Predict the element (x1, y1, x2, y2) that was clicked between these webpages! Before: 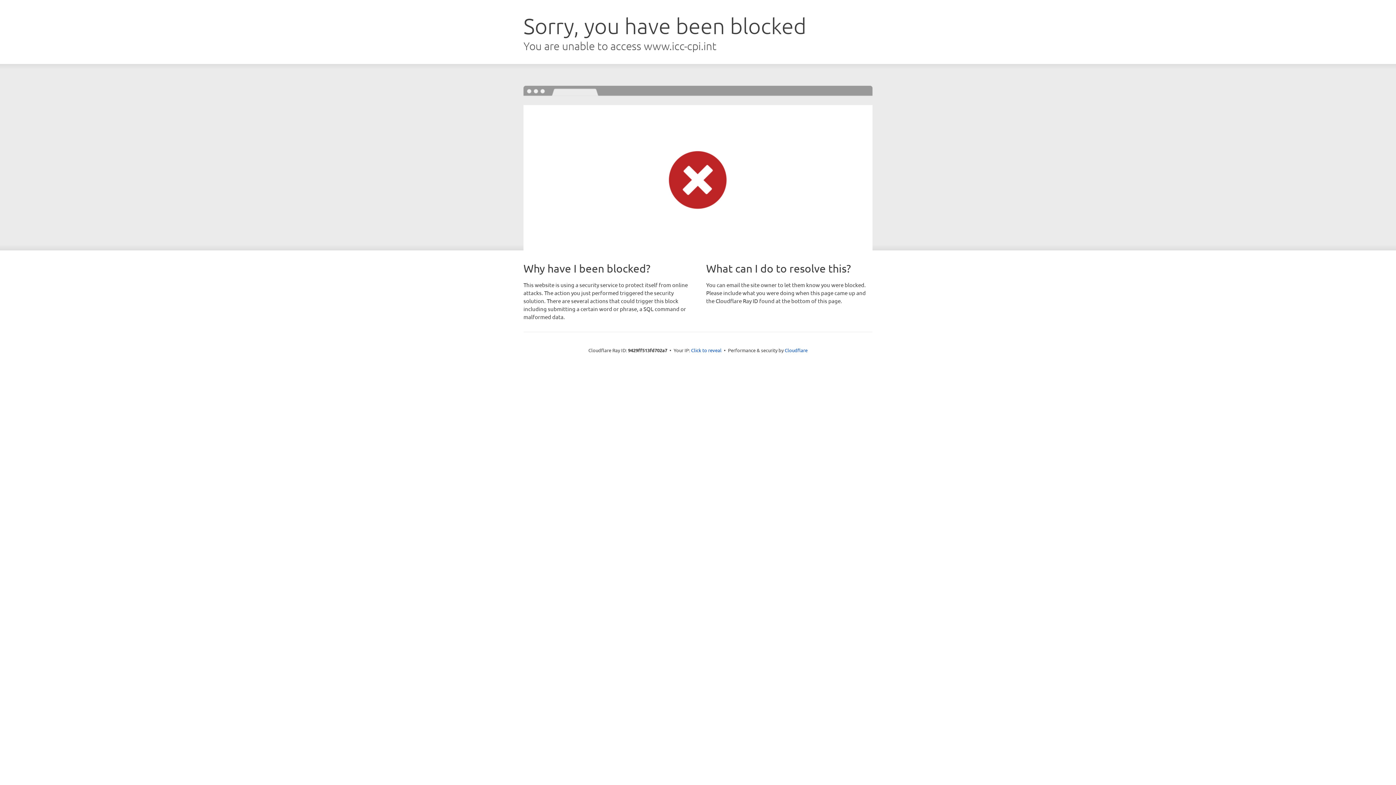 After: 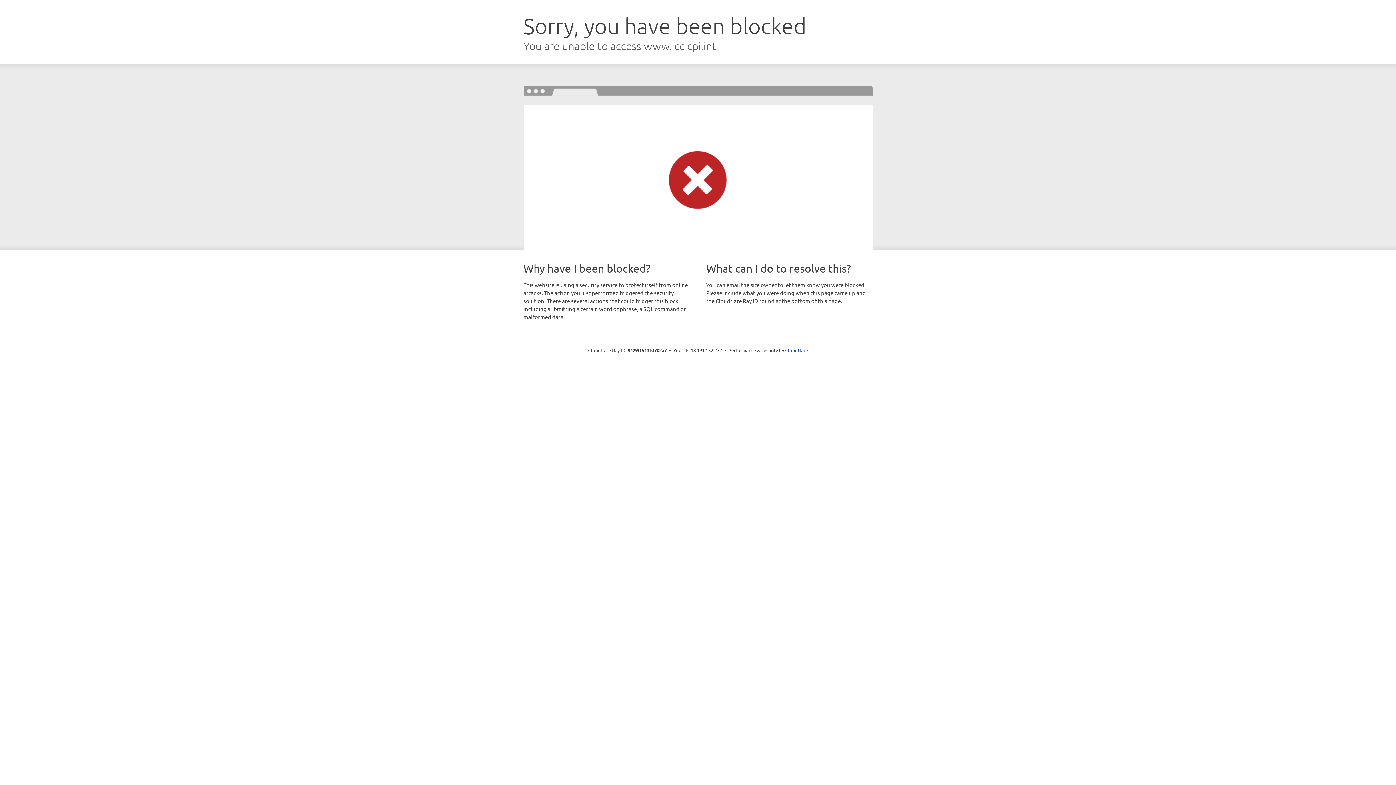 Action: label: Click to reveal bbox: (691, 346, 721, 353)